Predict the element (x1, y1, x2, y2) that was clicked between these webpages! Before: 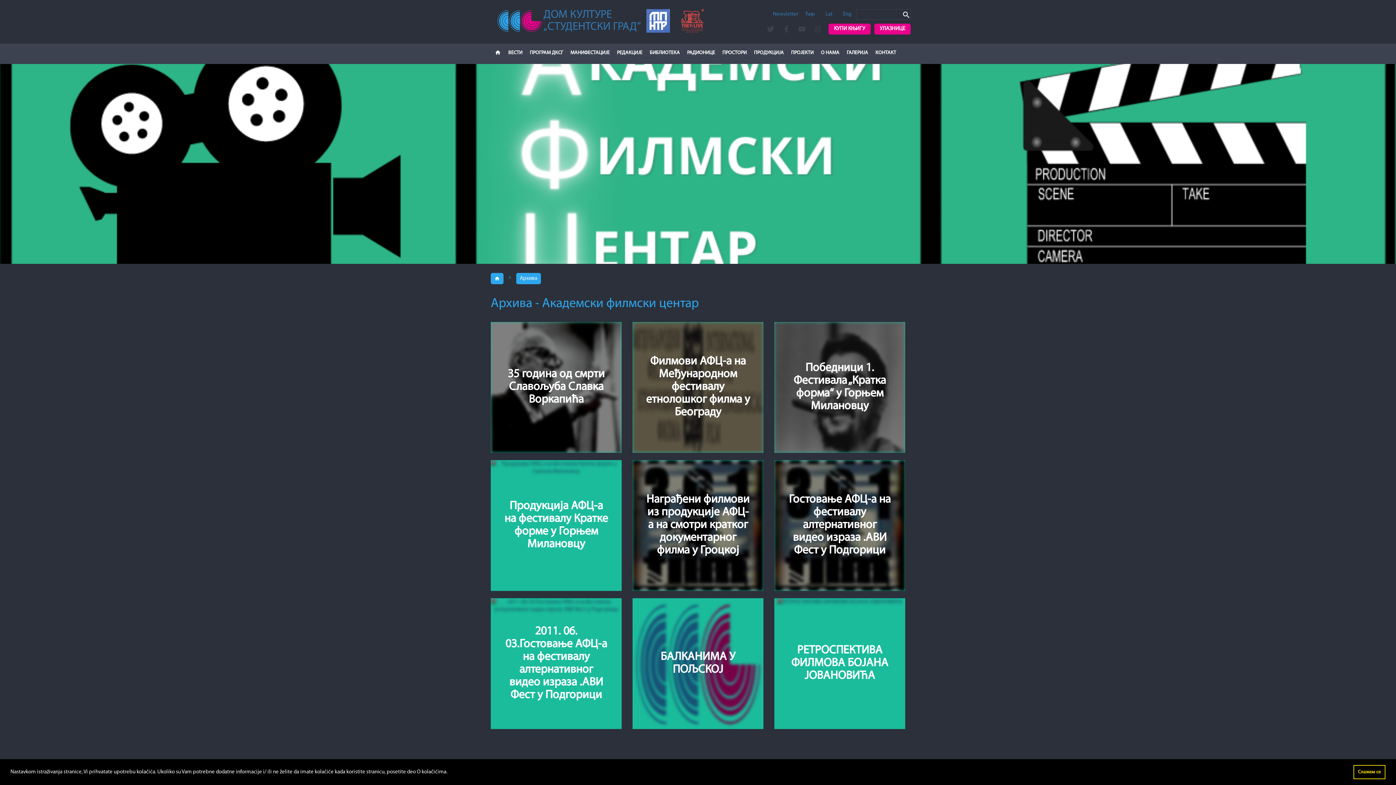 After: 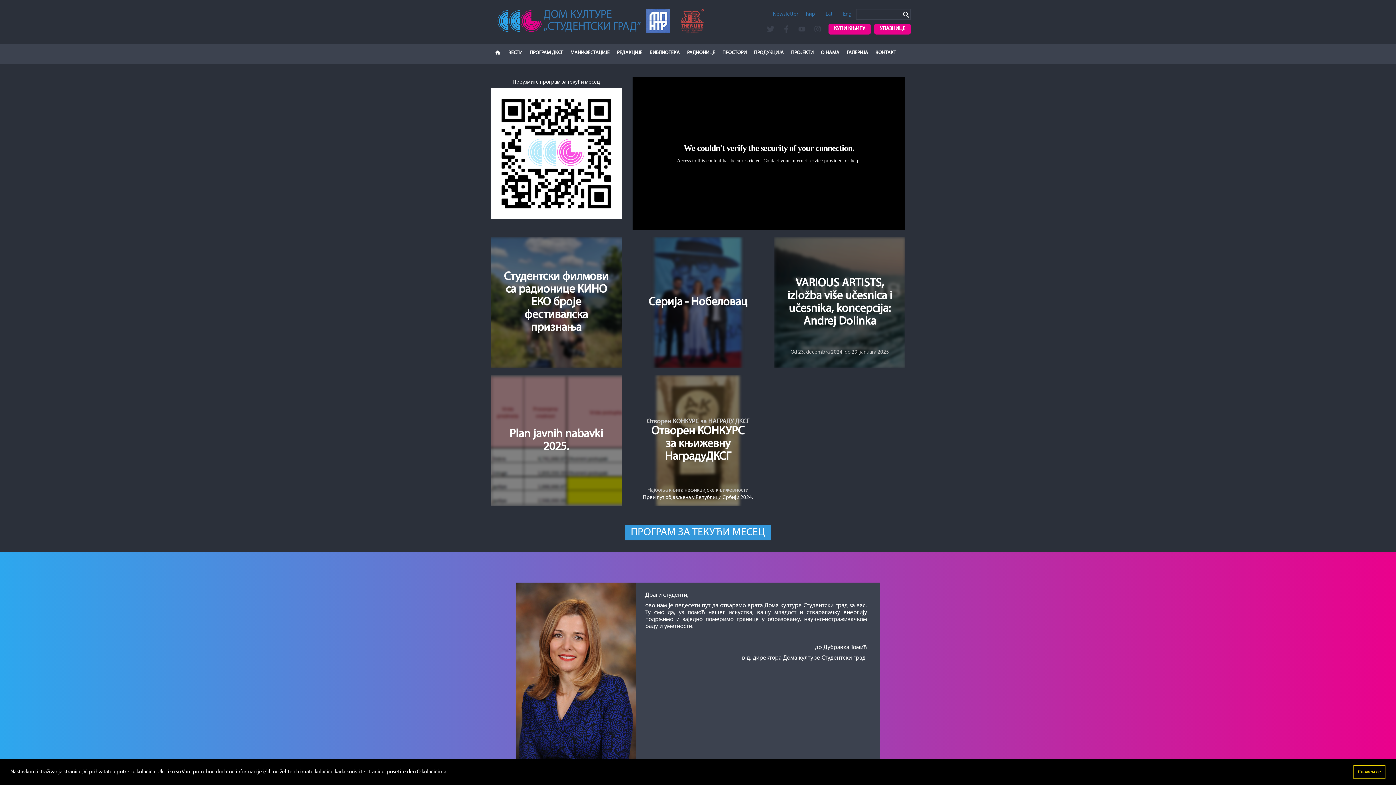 Action: label: ДОМ КУЛТУРЕ
„СТУДЕНТСКИ ГРАД” bbox: (490, 3, 641, 38)